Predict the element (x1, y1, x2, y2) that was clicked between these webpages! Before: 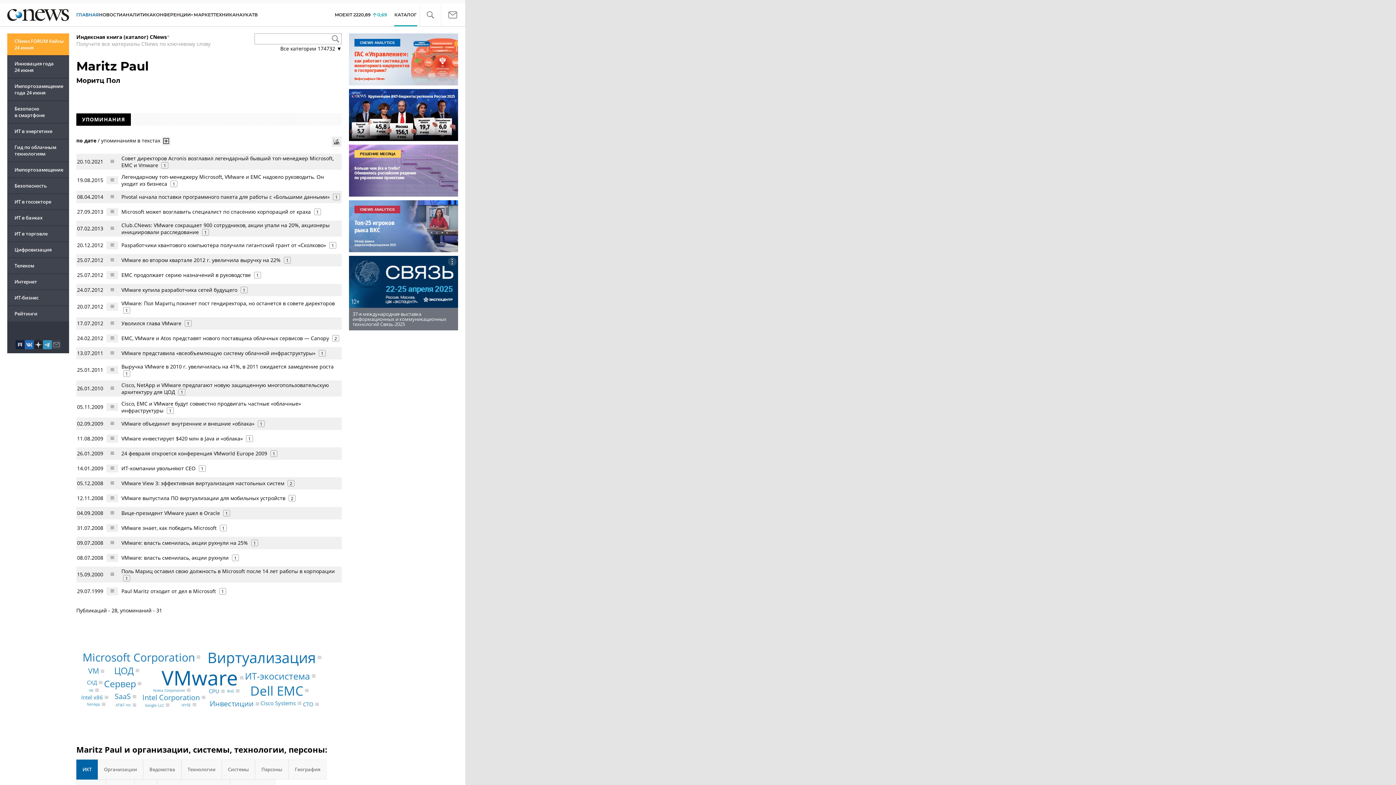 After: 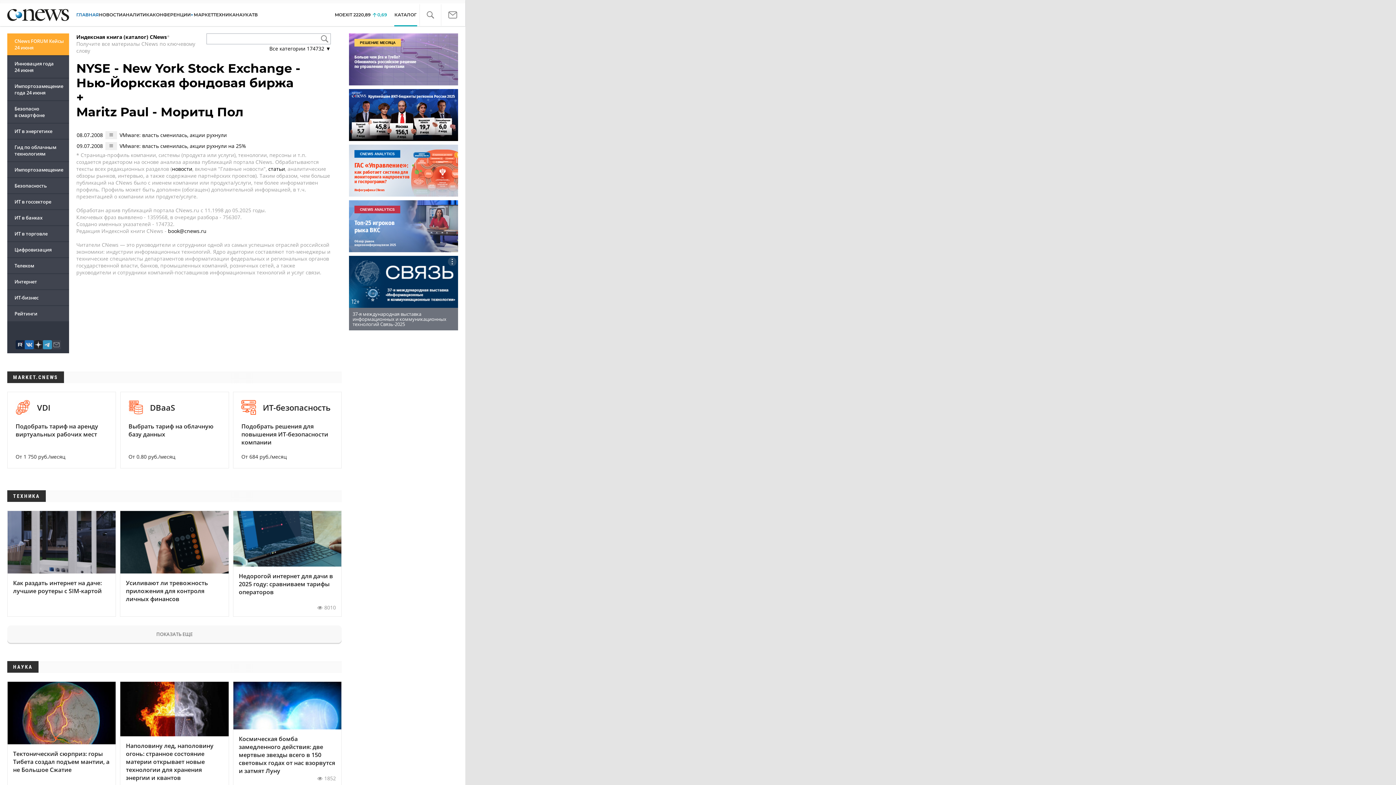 Action: bbox: (192, 703, 196, 706)